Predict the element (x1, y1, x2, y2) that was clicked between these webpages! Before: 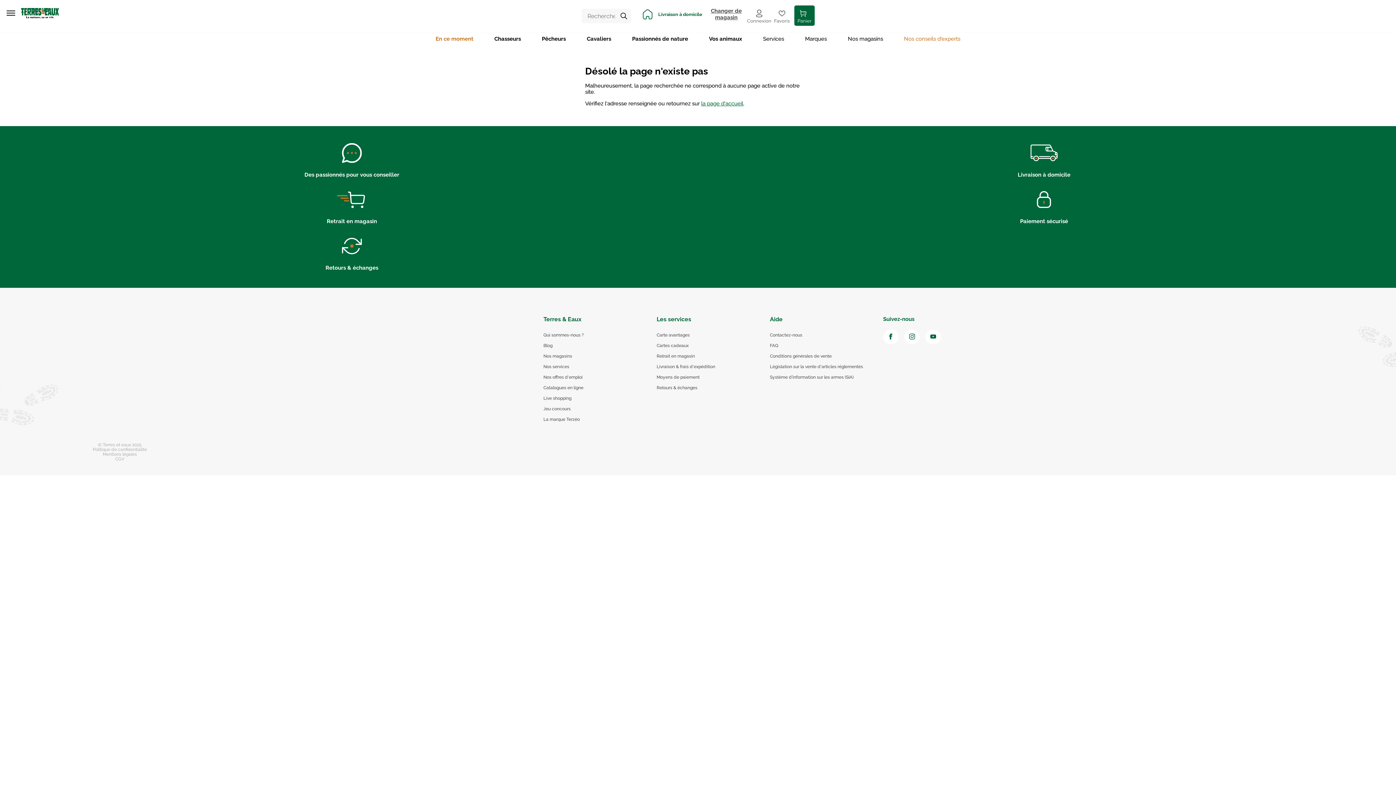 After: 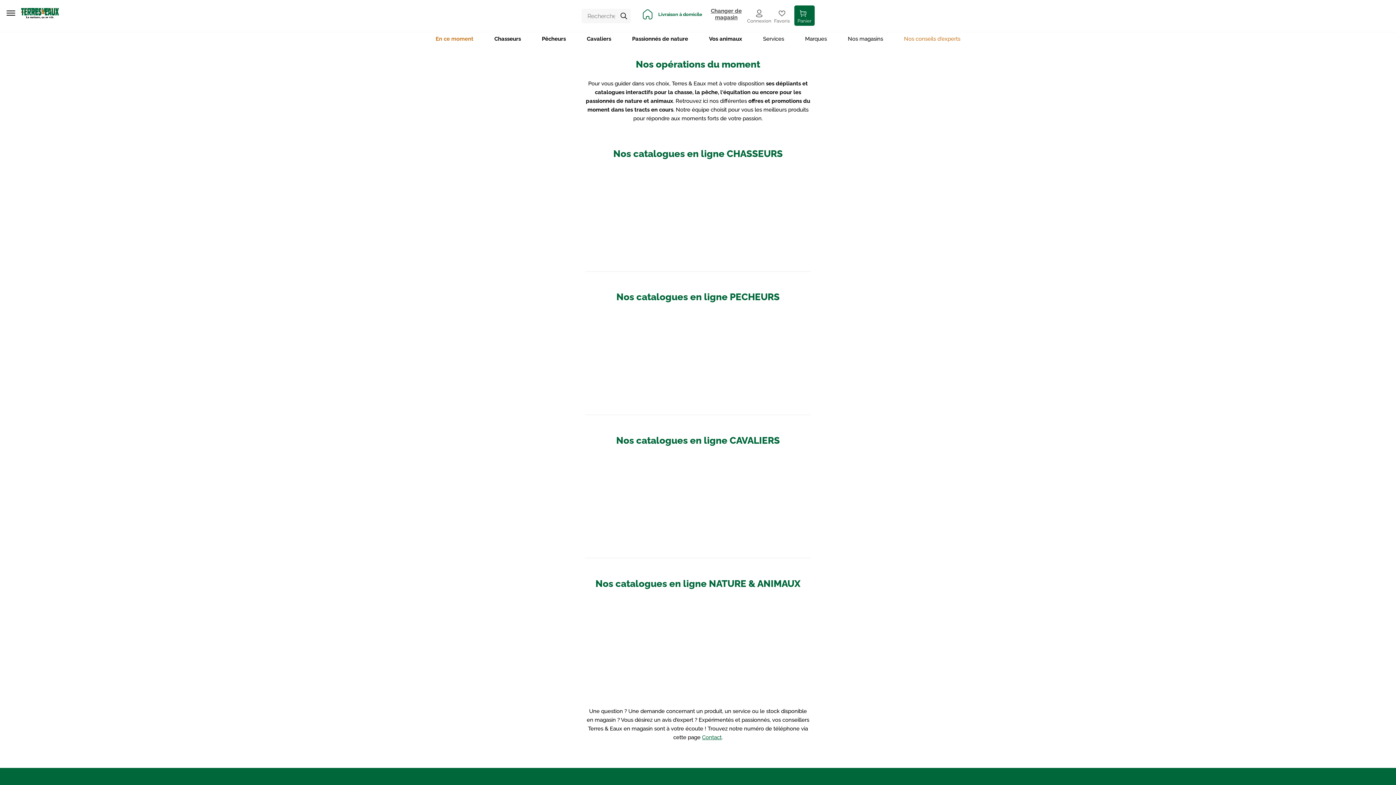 Action: bbox: (543, 385, 583, 390) label: Catalogues en ligne